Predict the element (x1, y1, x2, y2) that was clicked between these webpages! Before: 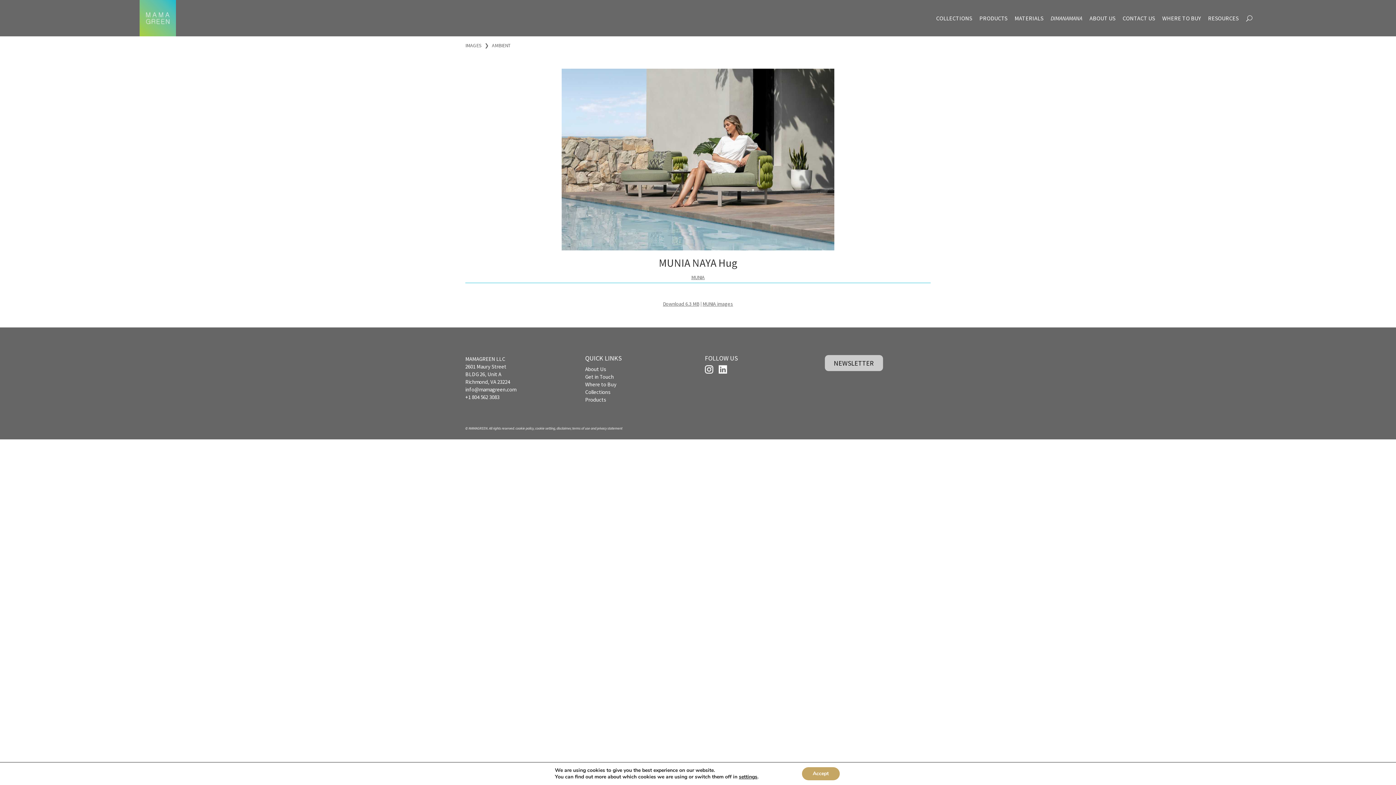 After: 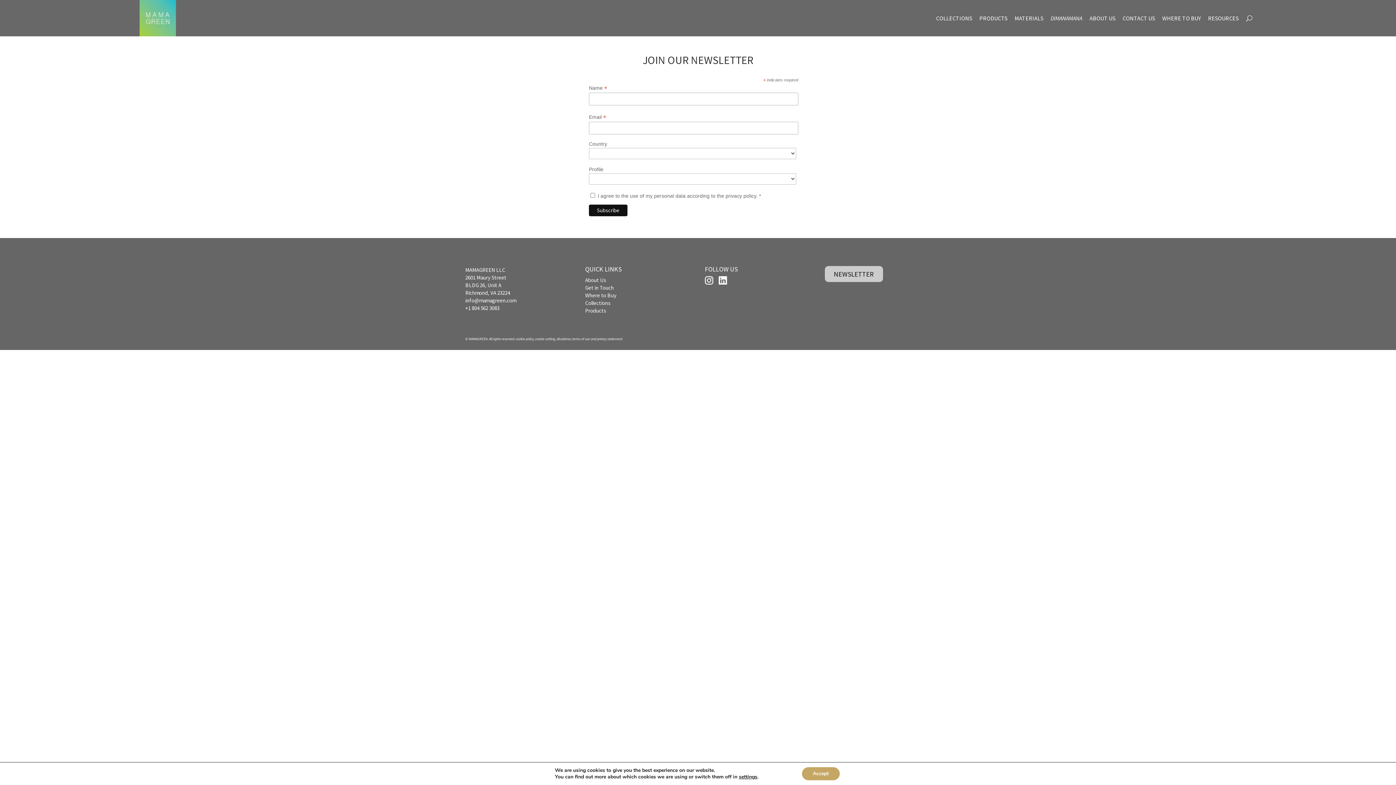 Action: bbox: (834, 357, 874, 368) label: NEWSLETTER